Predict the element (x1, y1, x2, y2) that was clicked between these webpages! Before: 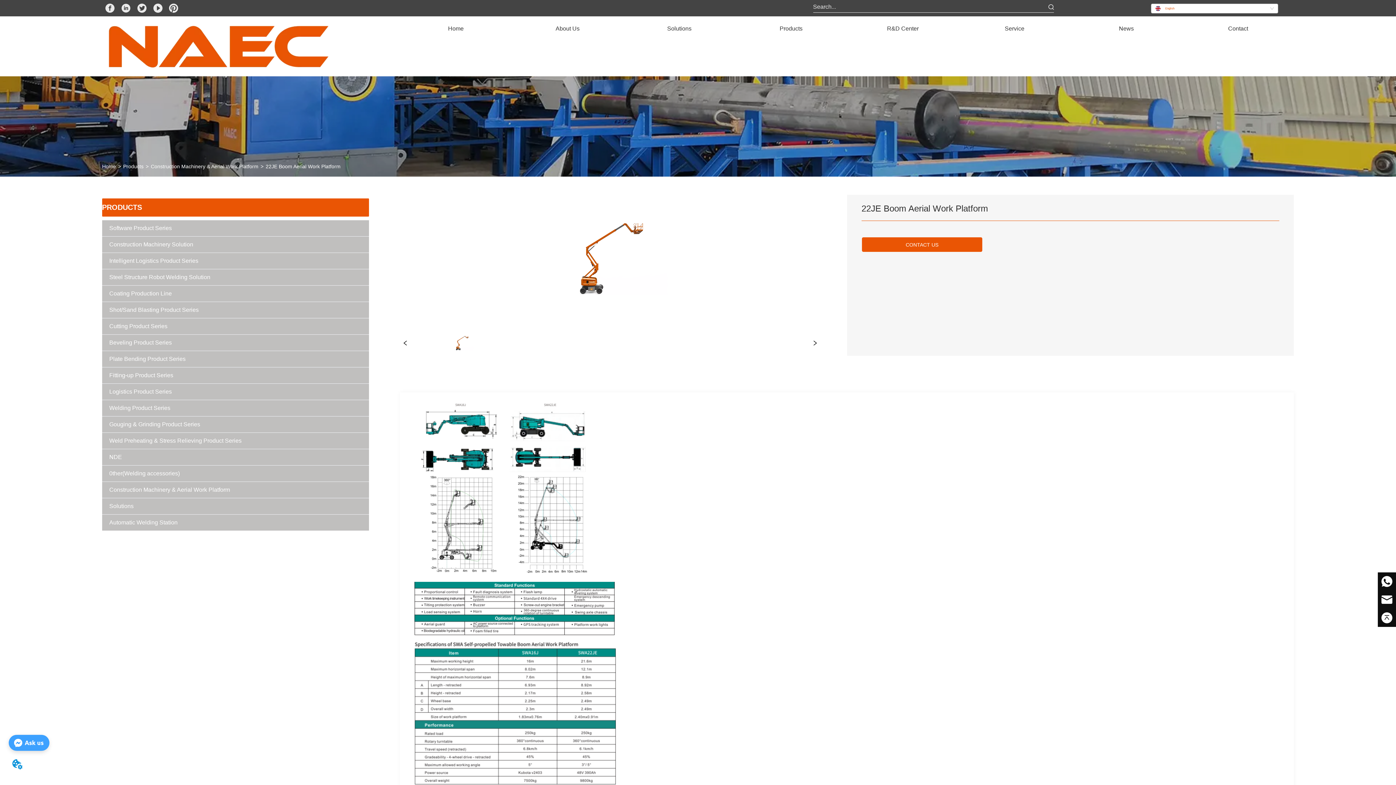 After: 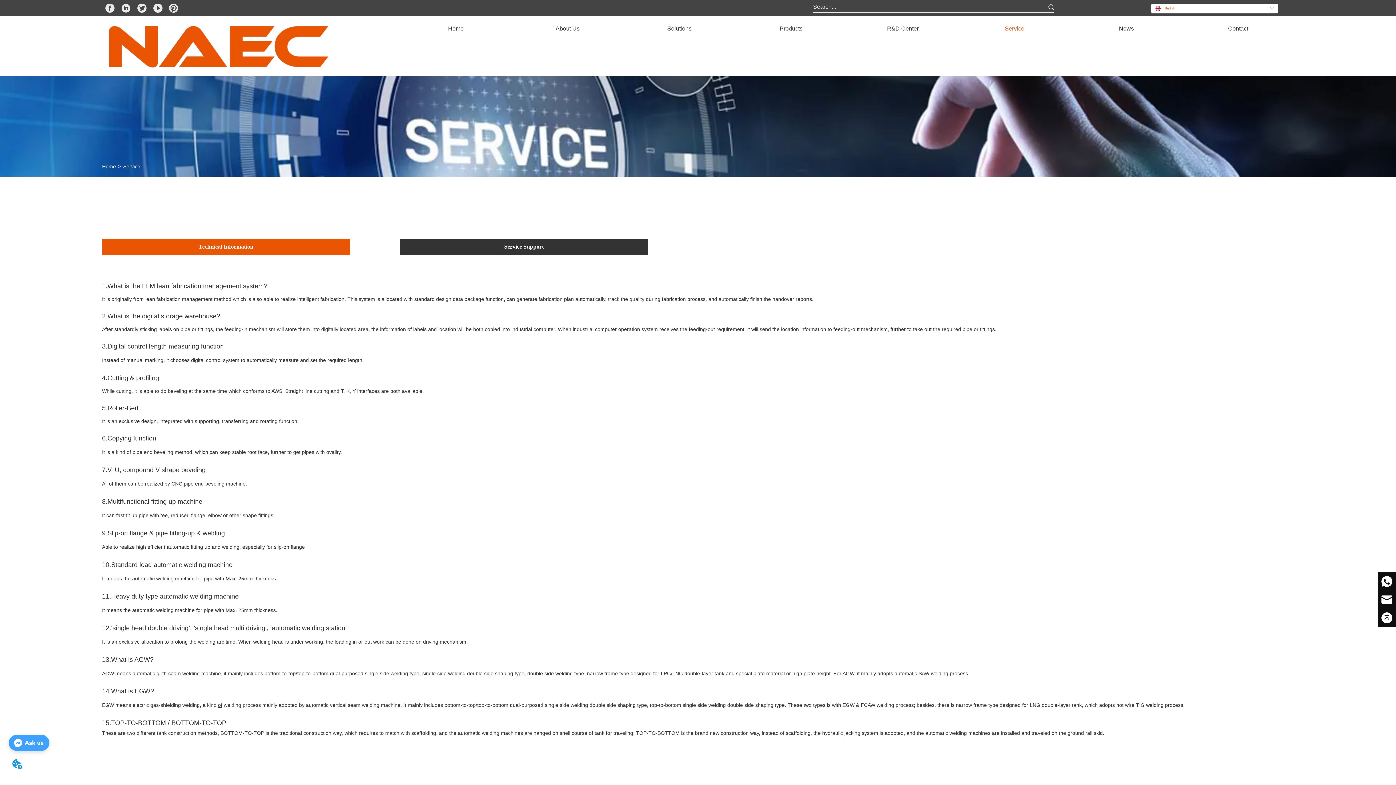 Action: bbox: (997, 20, 1031, 37) label: Service